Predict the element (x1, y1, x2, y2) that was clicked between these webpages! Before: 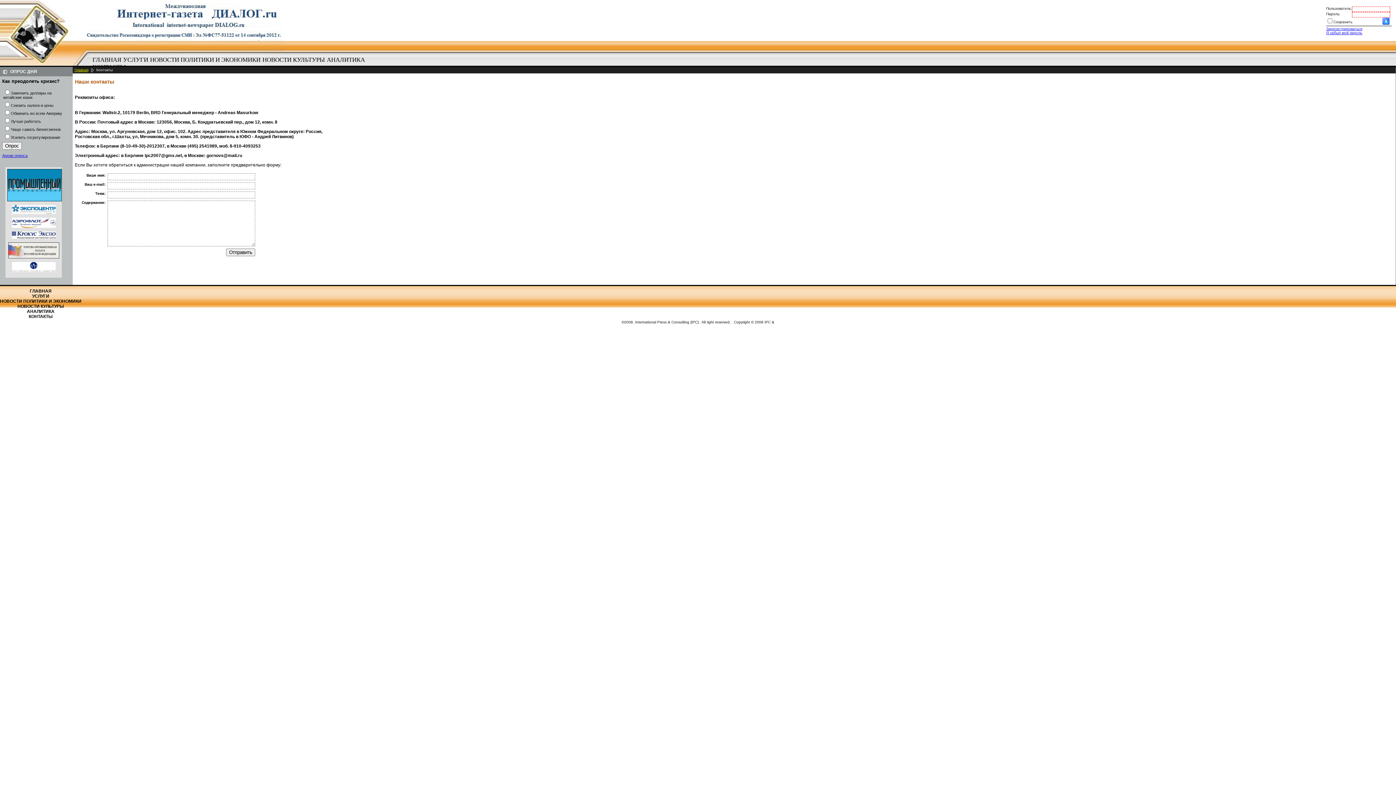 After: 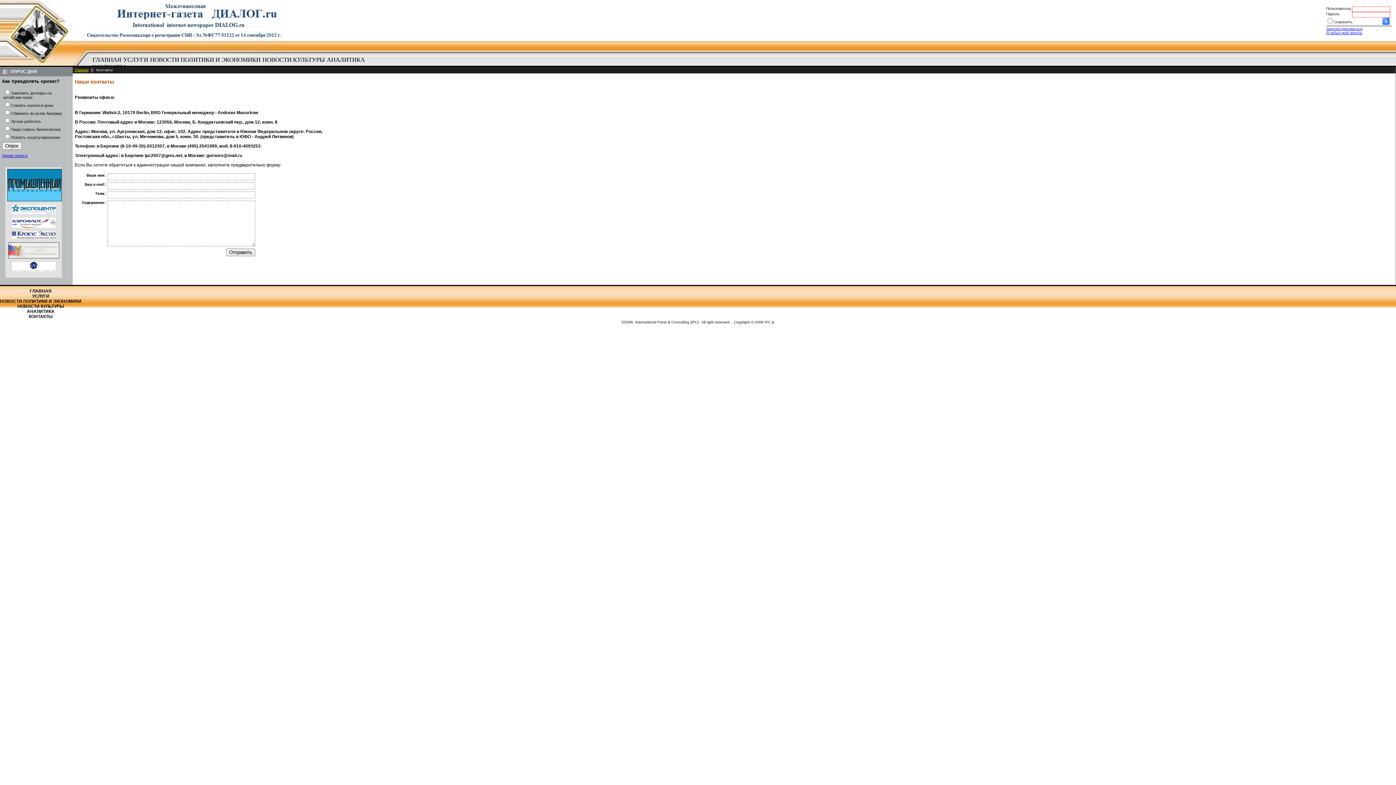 Action: label: КОНТАКТЫ bbox: (0, 314, 81, 319)